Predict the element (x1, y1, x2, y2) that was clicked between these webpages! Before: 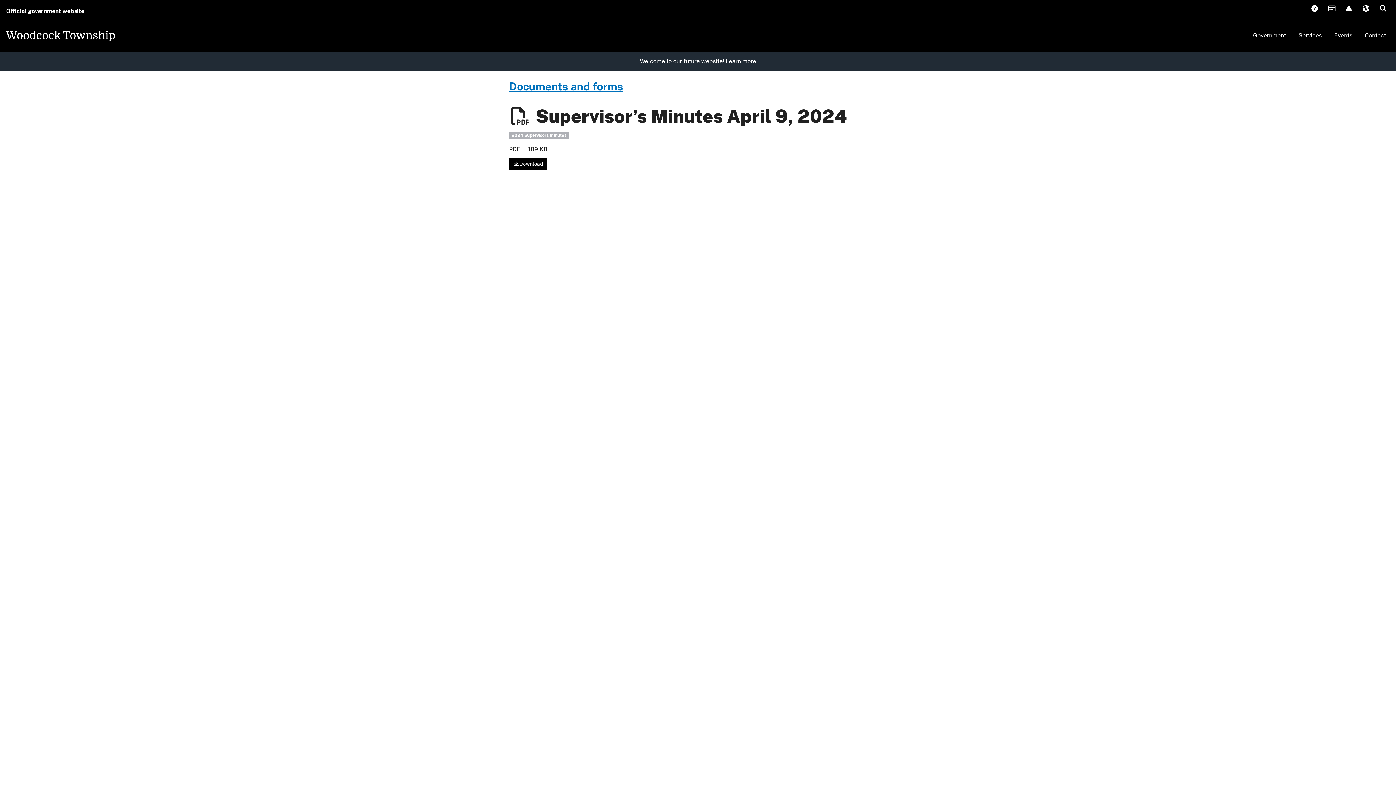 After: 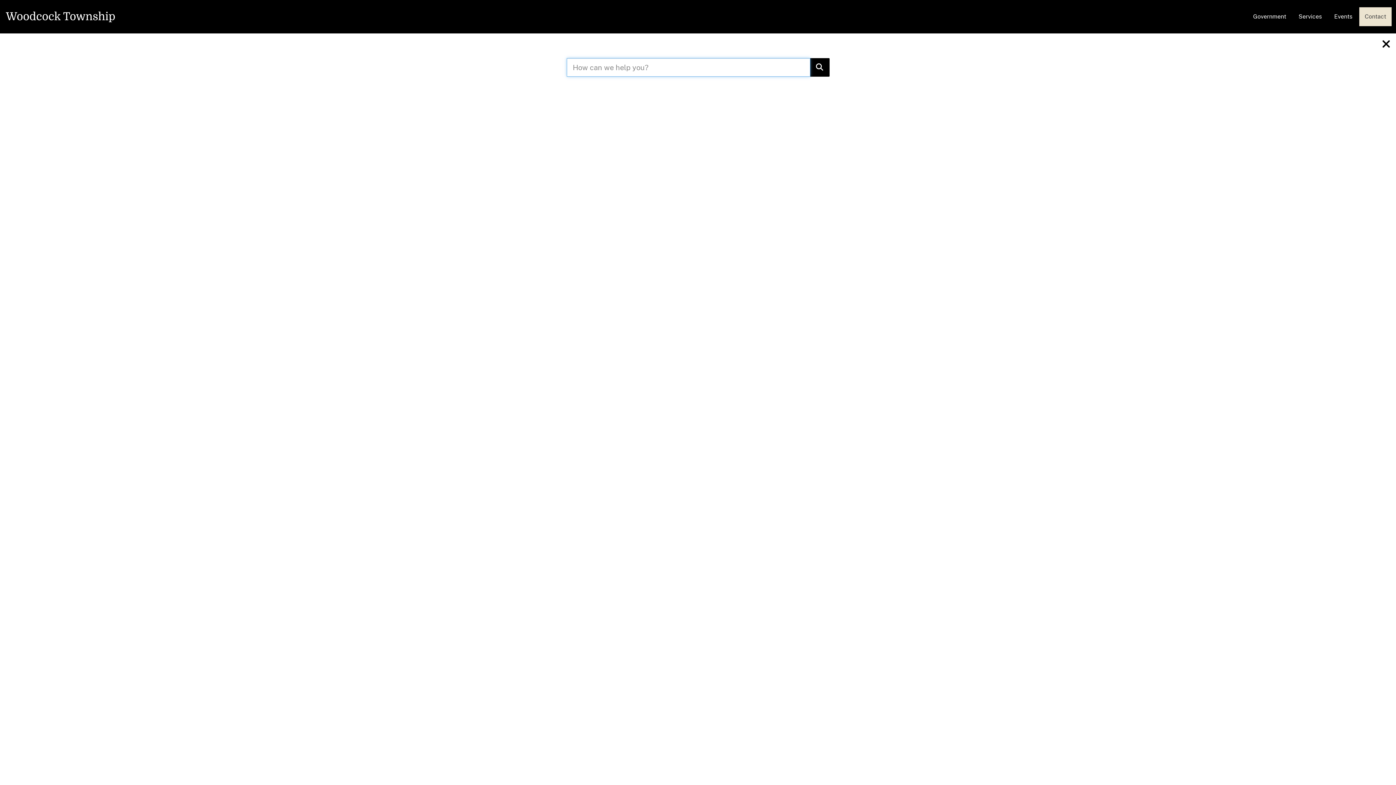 Action: label:  Search bbox: (1374, 0, 1391, 17)